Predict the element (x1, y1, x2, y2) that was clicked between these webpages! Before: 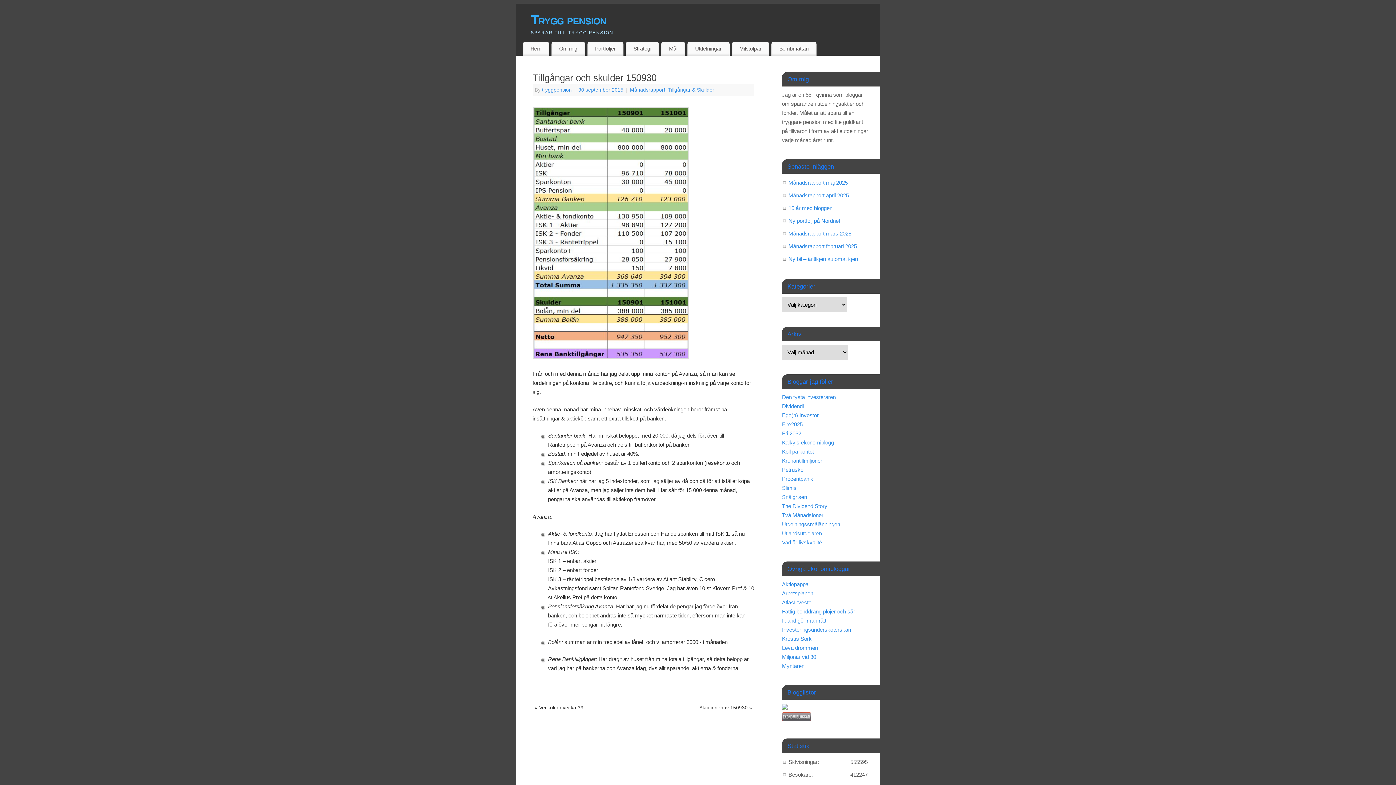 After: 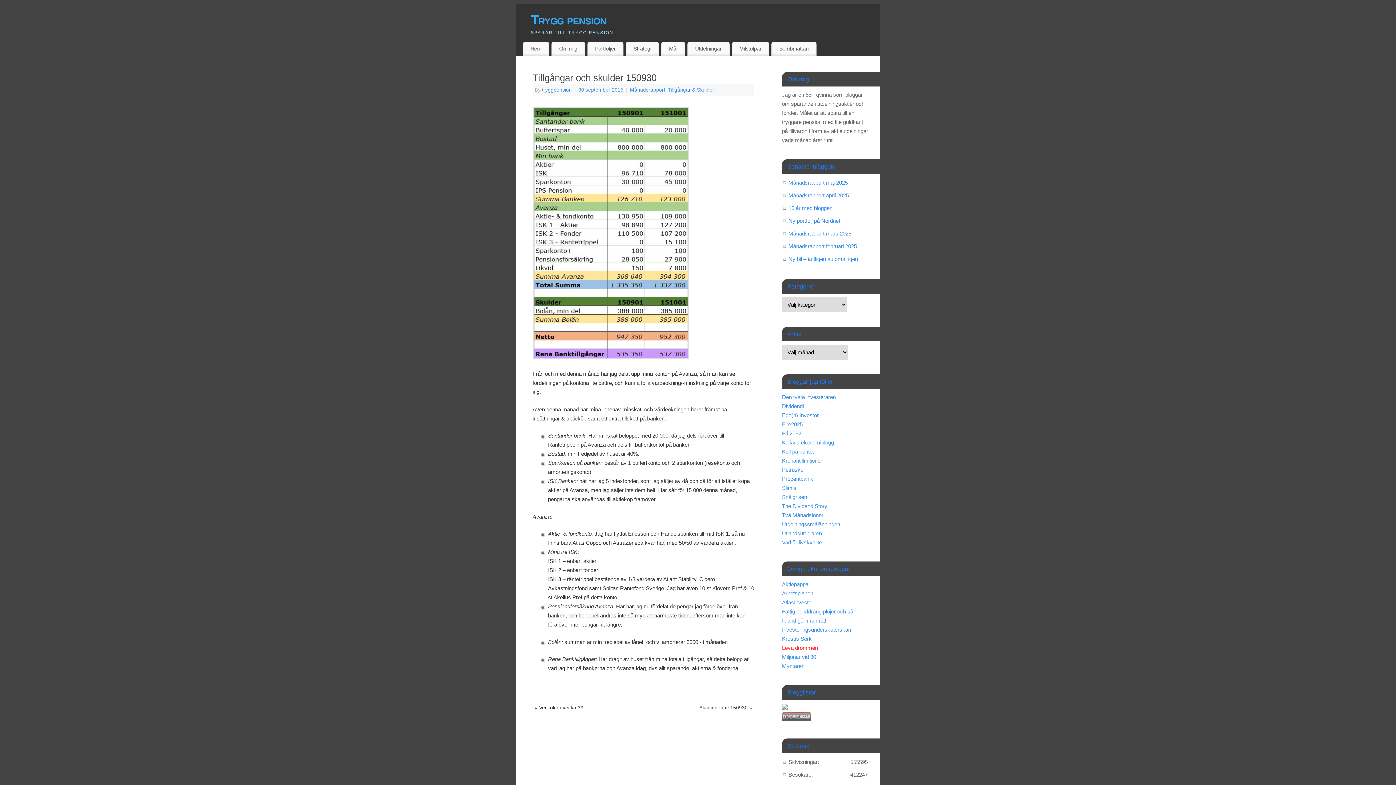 Action: label: Leva drömmen bbox: (782, 645, 818, 651)